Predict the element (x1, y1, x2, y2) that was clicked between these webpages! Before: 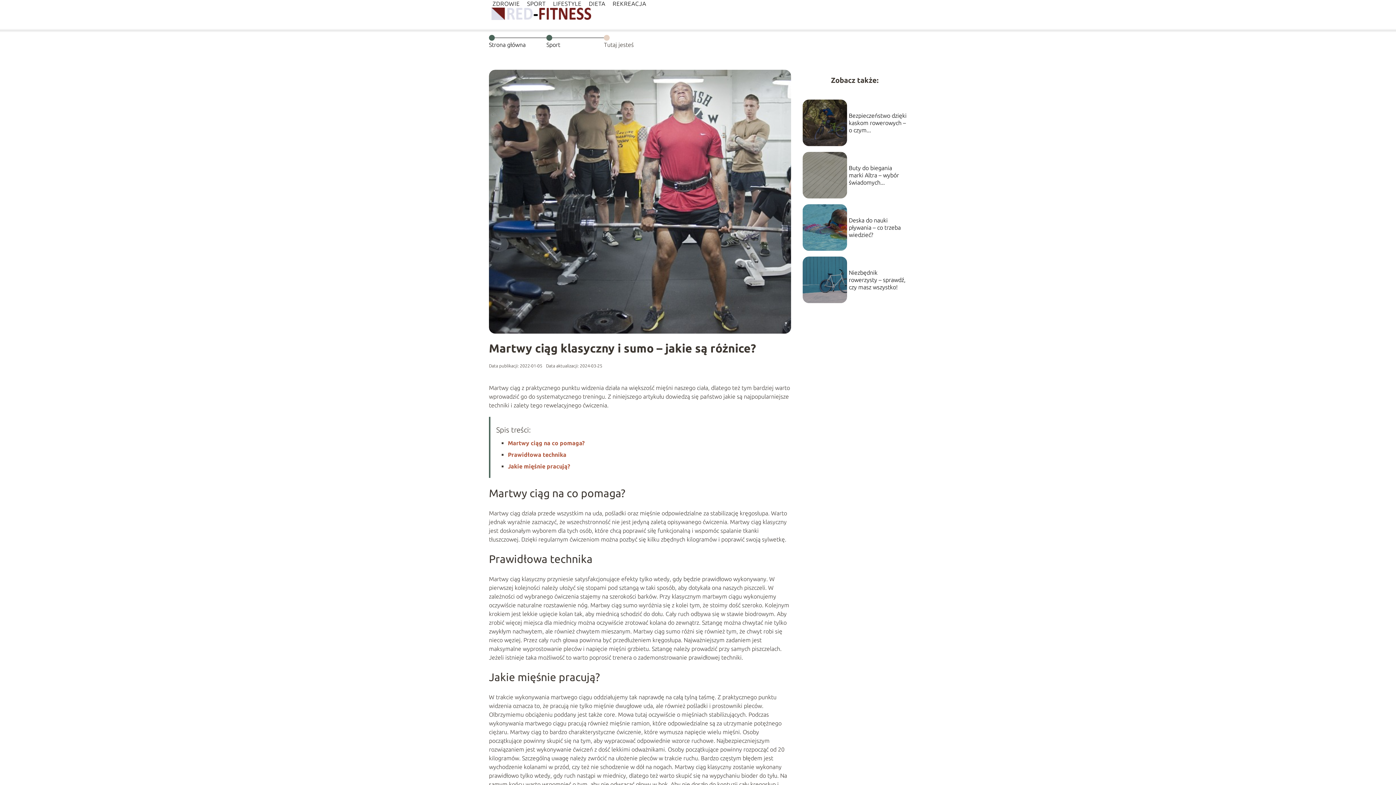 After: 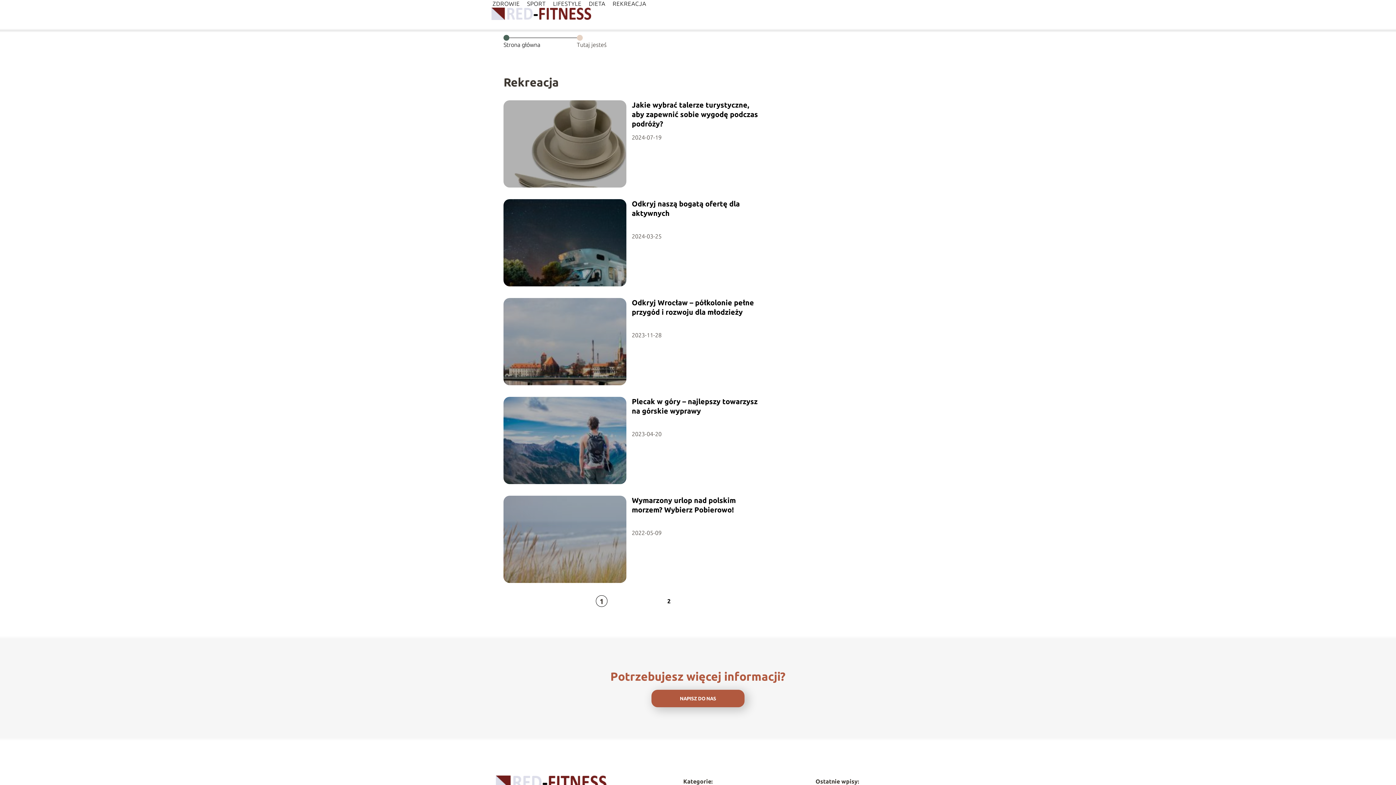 Action: bbox: (612, 0, 646, 6) label: REKREACJA